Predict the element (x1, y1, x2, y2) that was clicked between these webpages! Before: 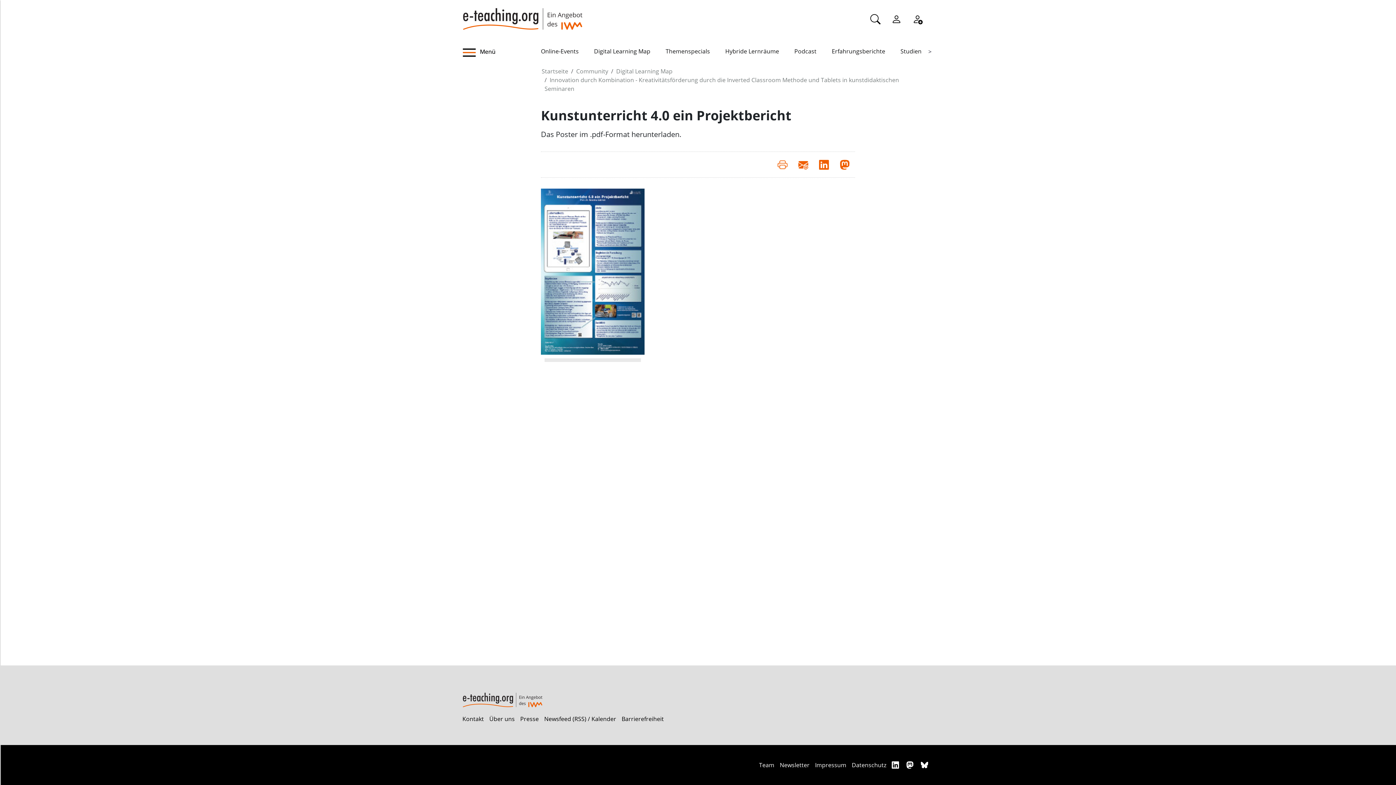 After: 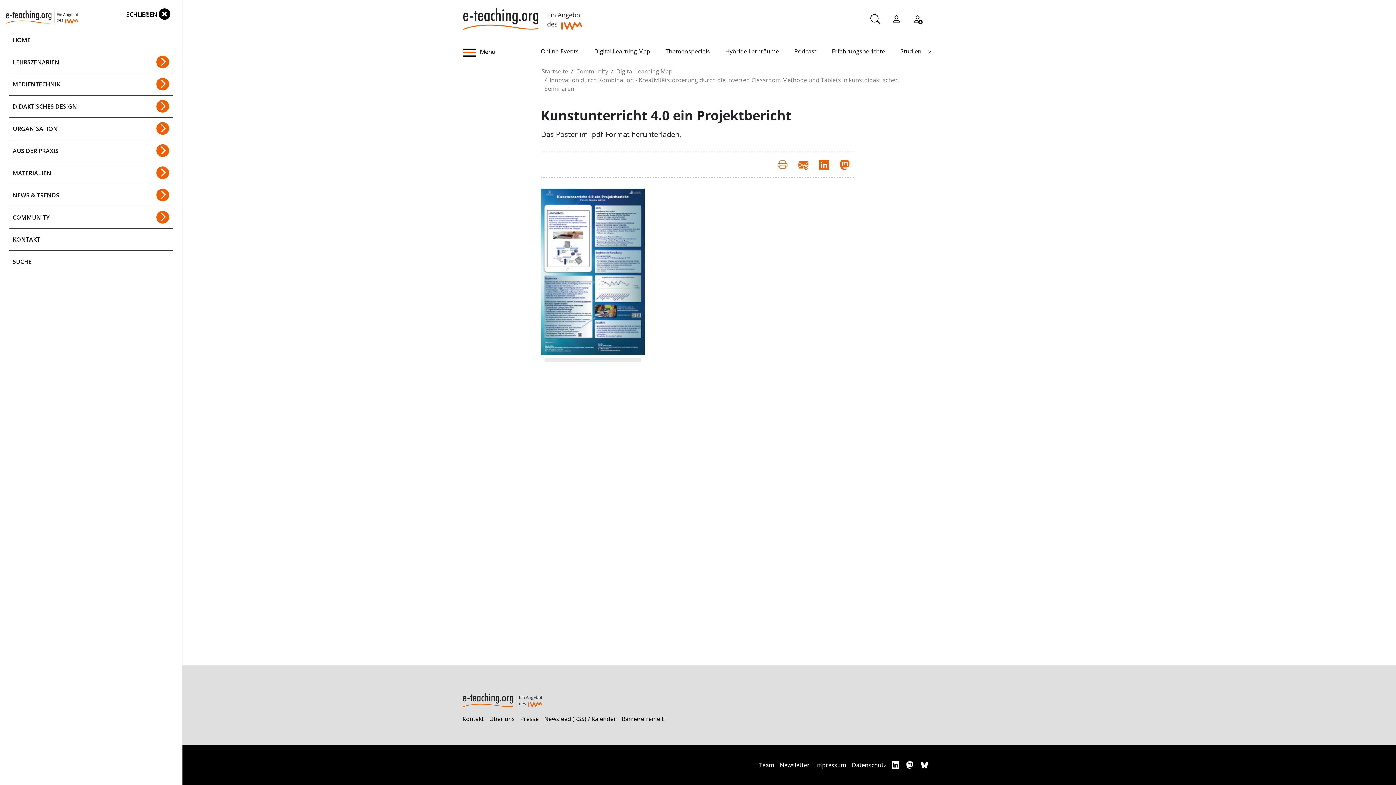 Action: label: Menü bbox: (462, 47, 541, 58)